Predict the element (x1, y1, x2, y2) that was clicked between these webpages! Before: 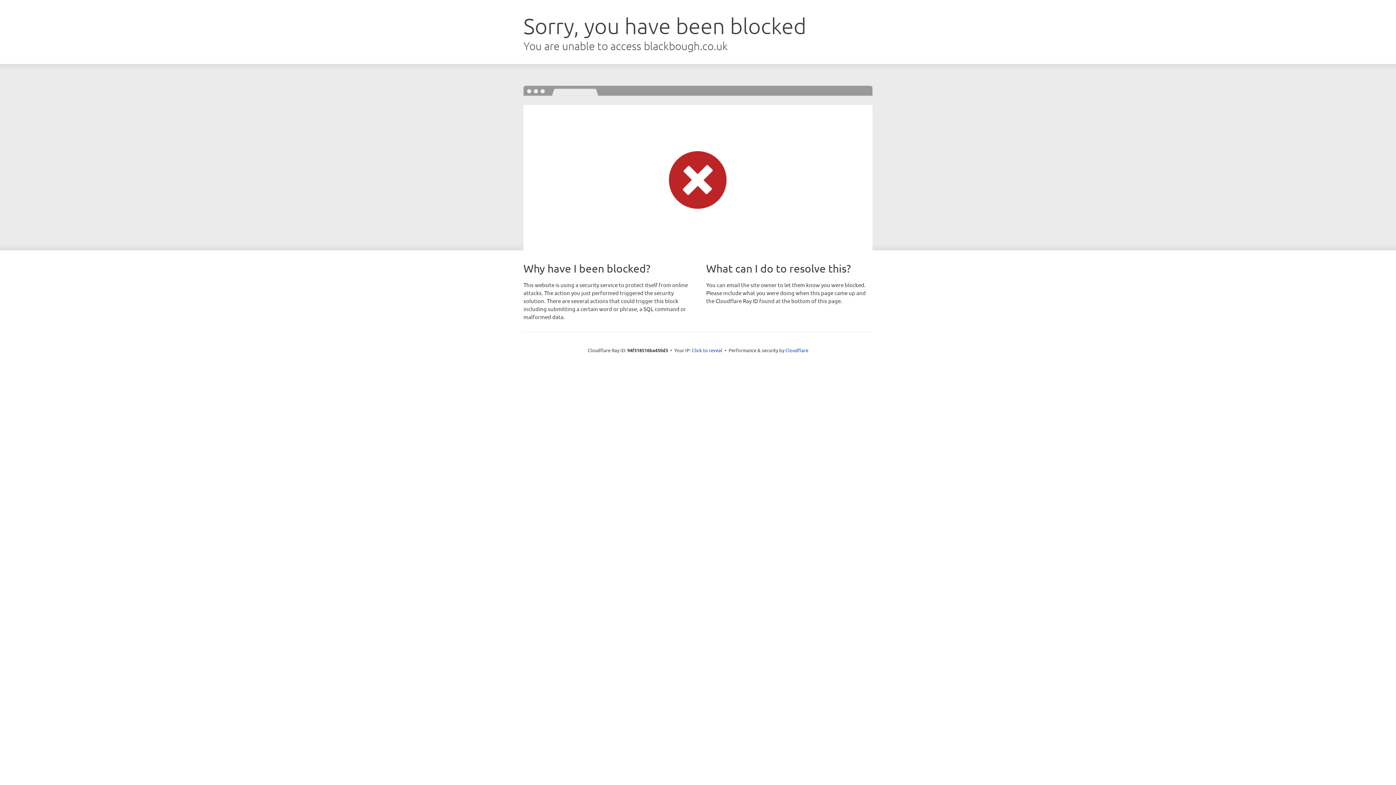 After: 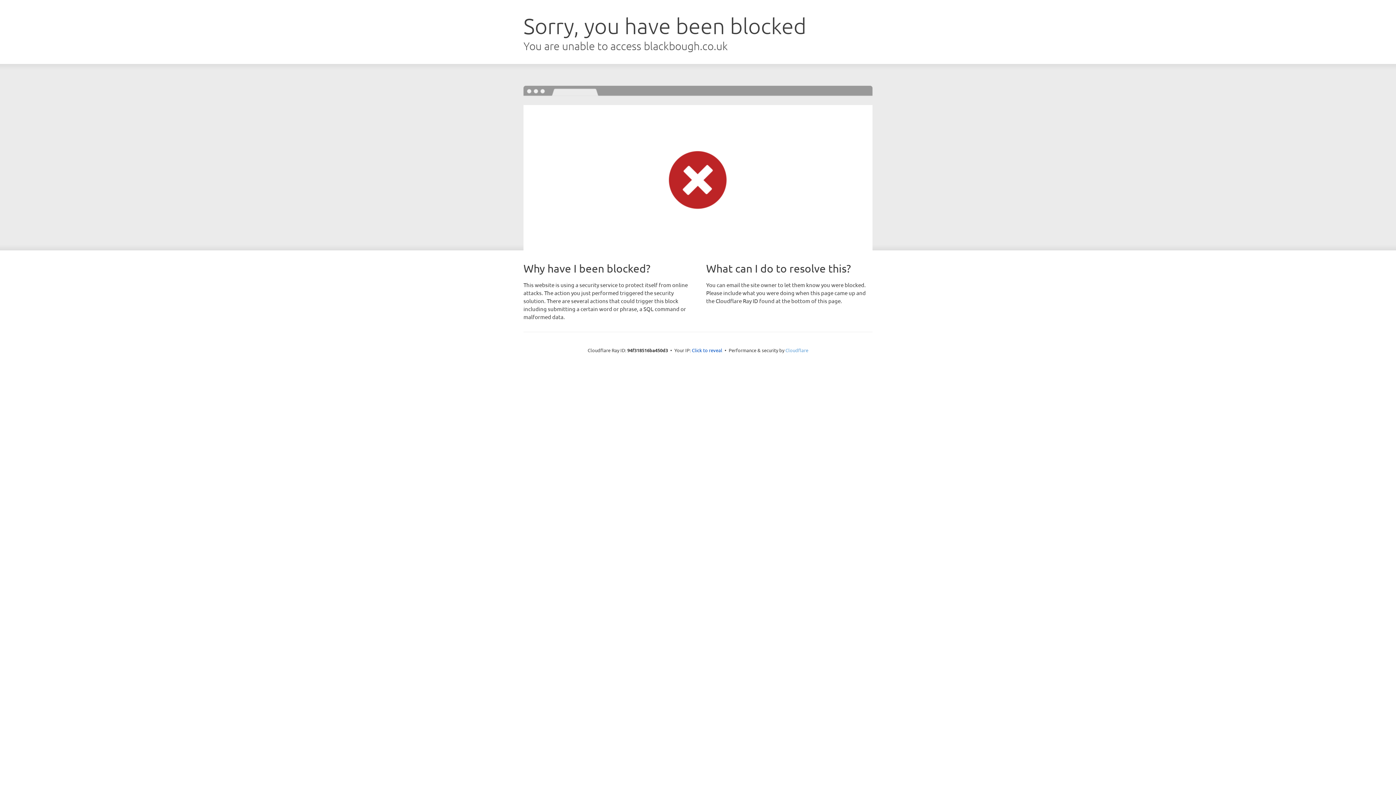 Action: bbox: (785, 347, 808, 353) label: Cloudflare